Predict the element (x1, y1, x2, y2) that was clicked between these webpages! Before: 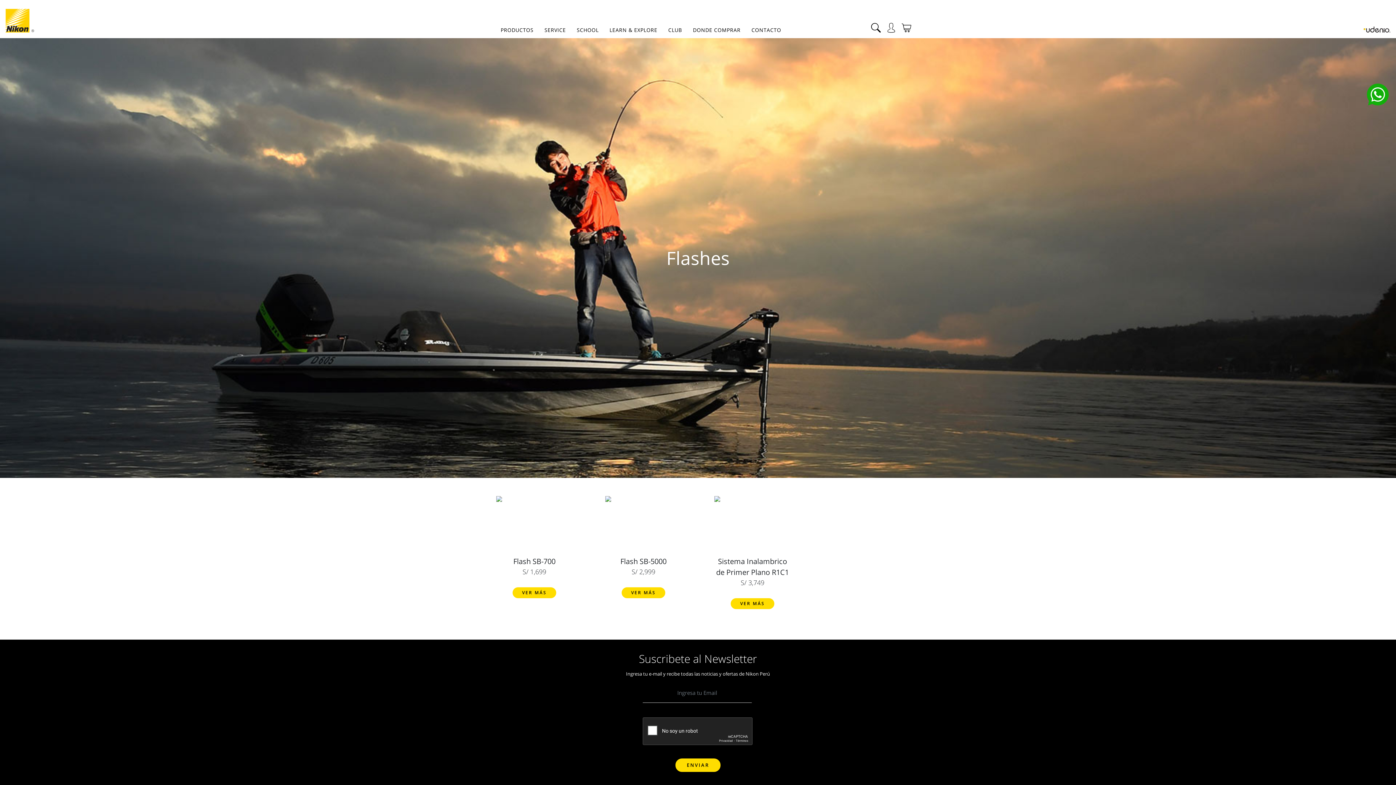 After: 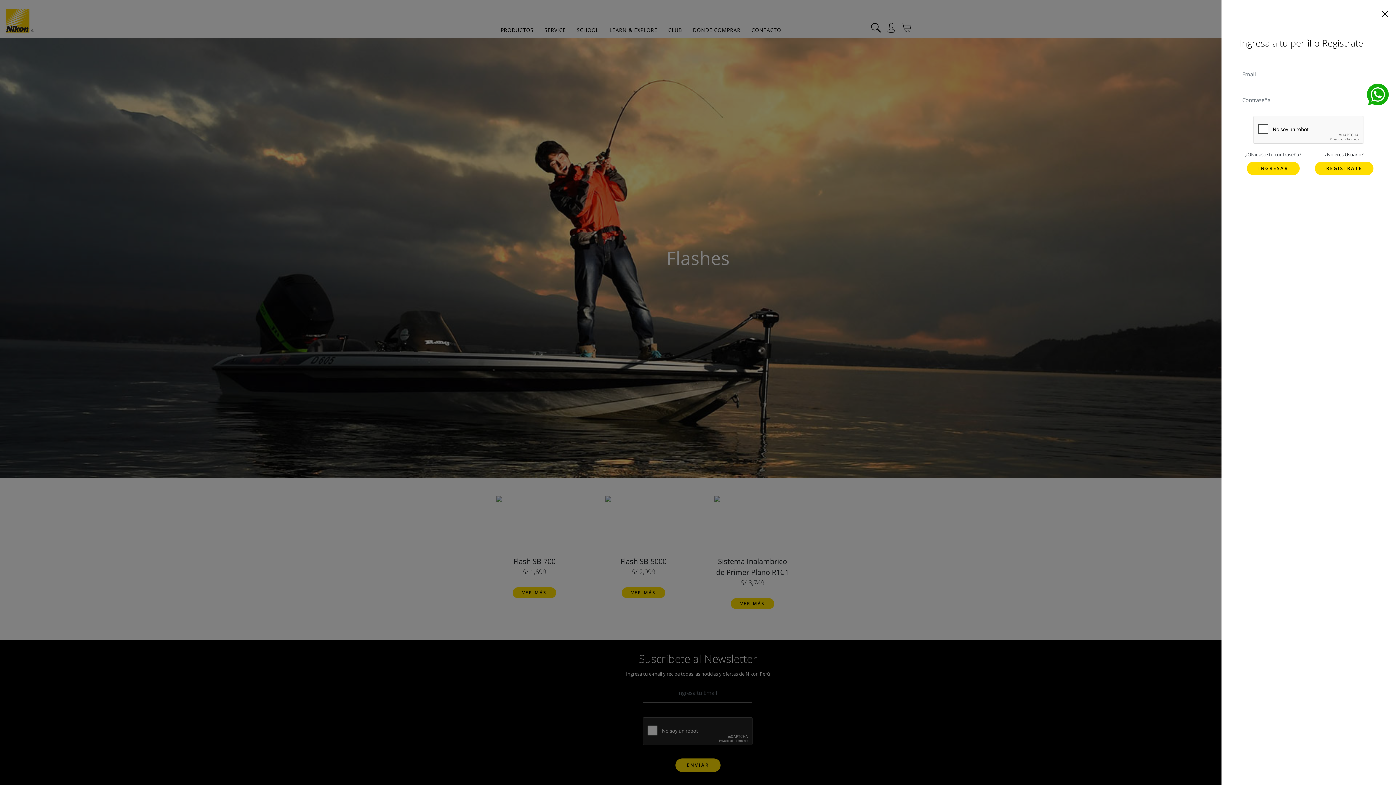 Action: bbox: (886, 22, 896, 32)